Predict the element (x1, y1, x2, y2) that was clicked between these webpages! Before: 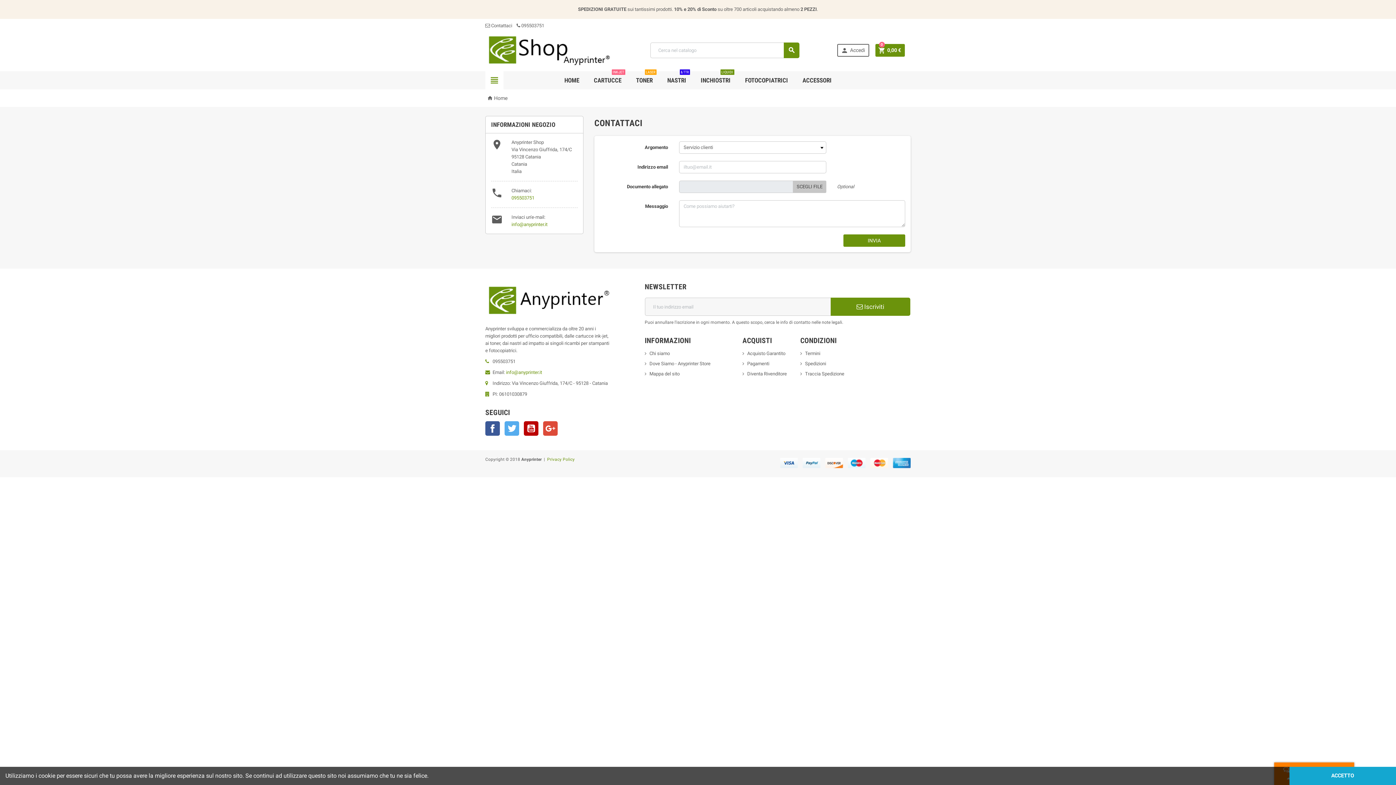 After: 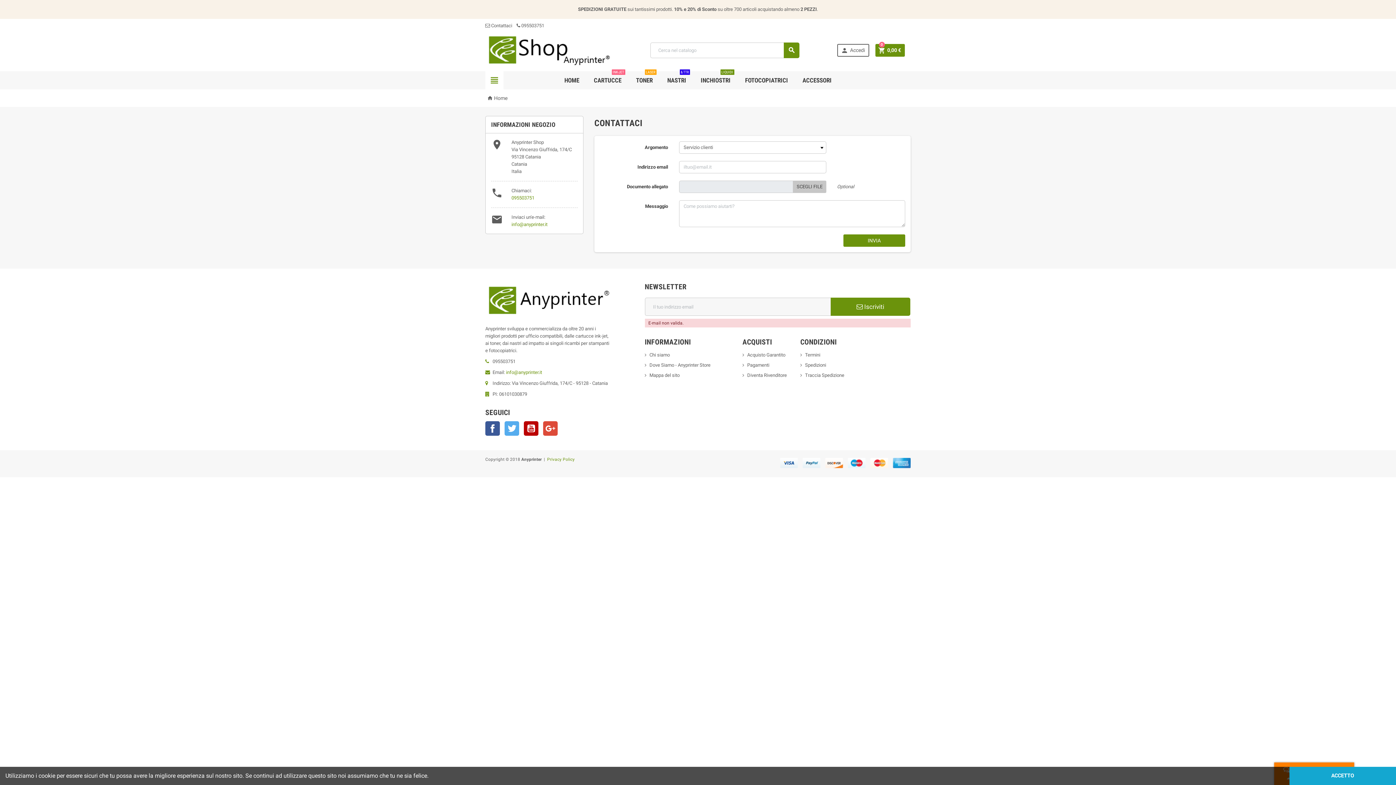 Action: bbox: (830, 297, 910, 316) label:  Iscriviti